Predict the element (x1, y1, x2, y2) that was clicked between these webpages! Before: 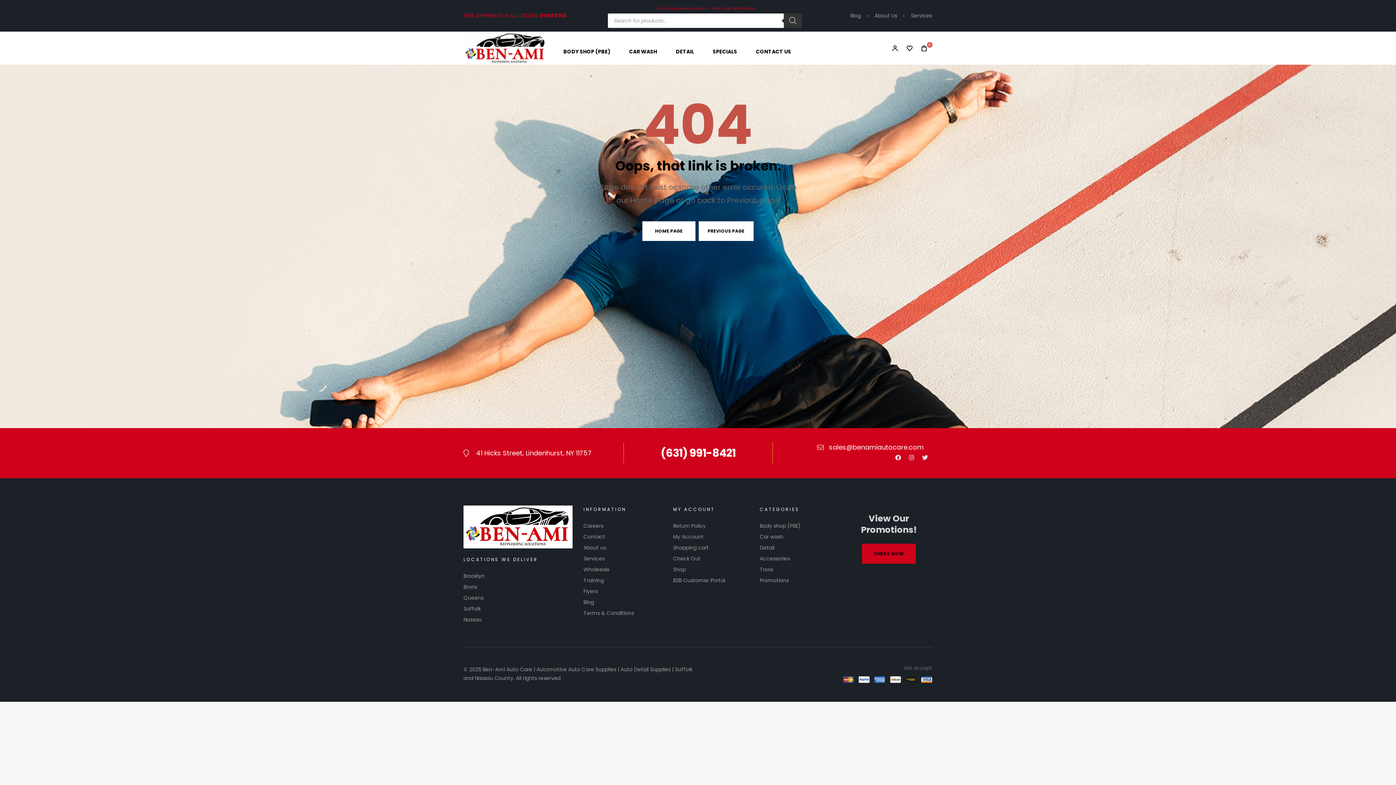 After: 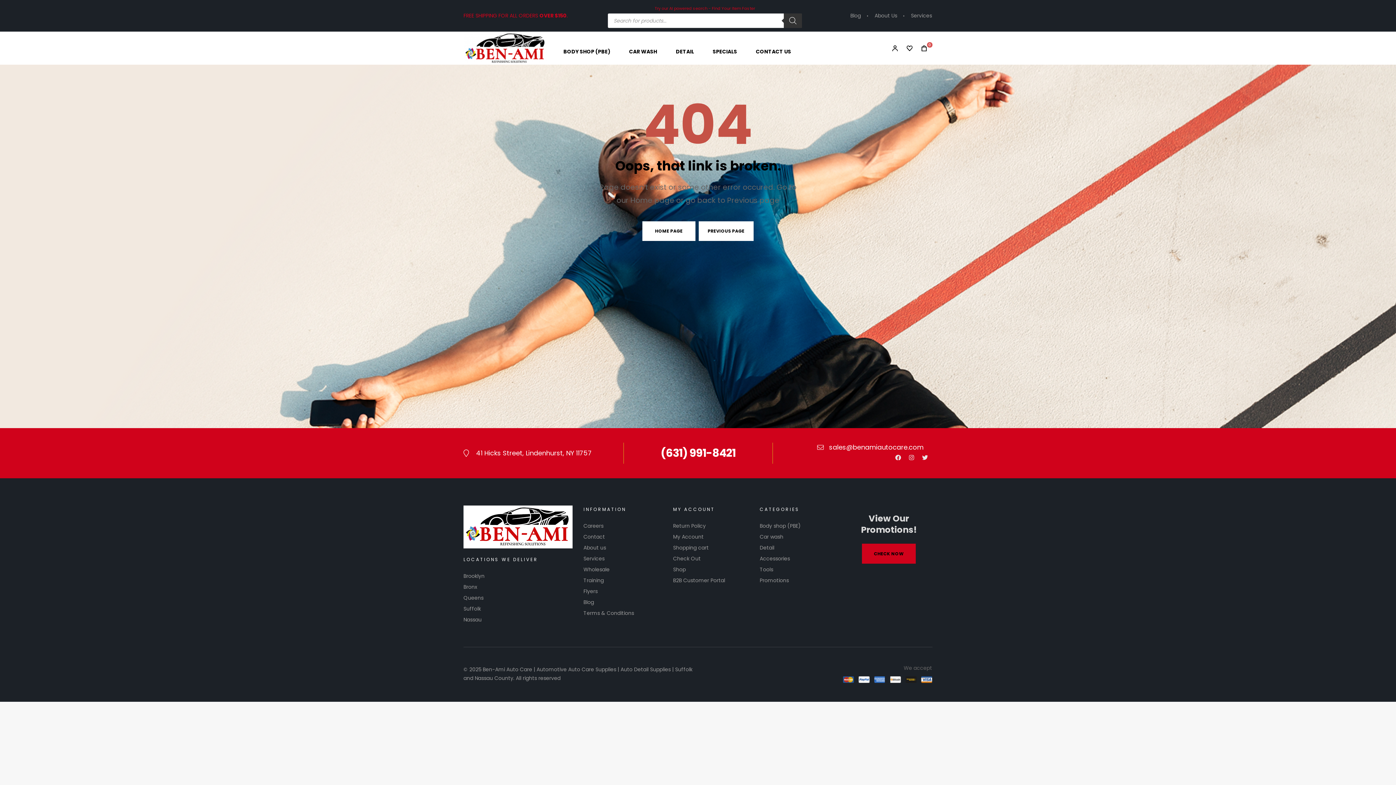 Action: bbox: (759, 564, 835, 575) label: Tools